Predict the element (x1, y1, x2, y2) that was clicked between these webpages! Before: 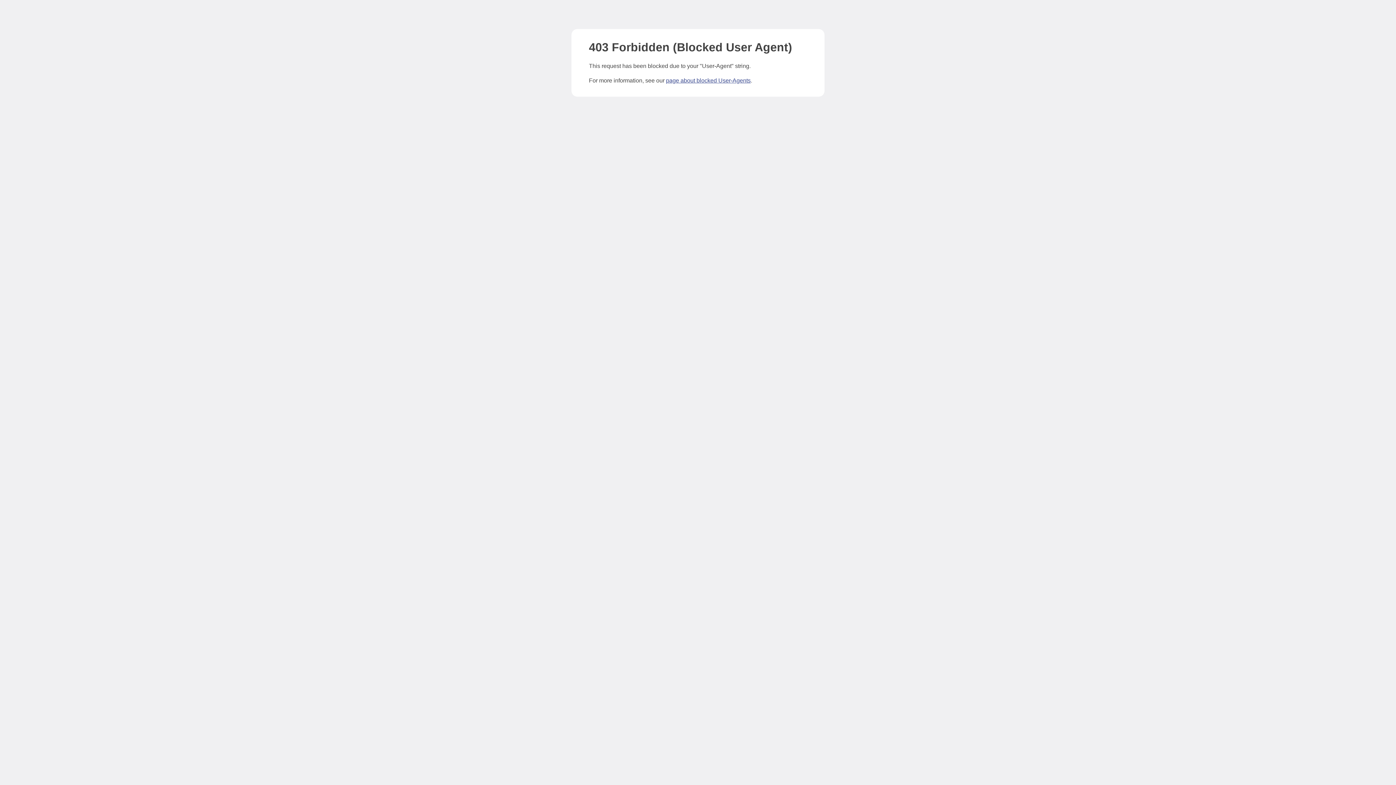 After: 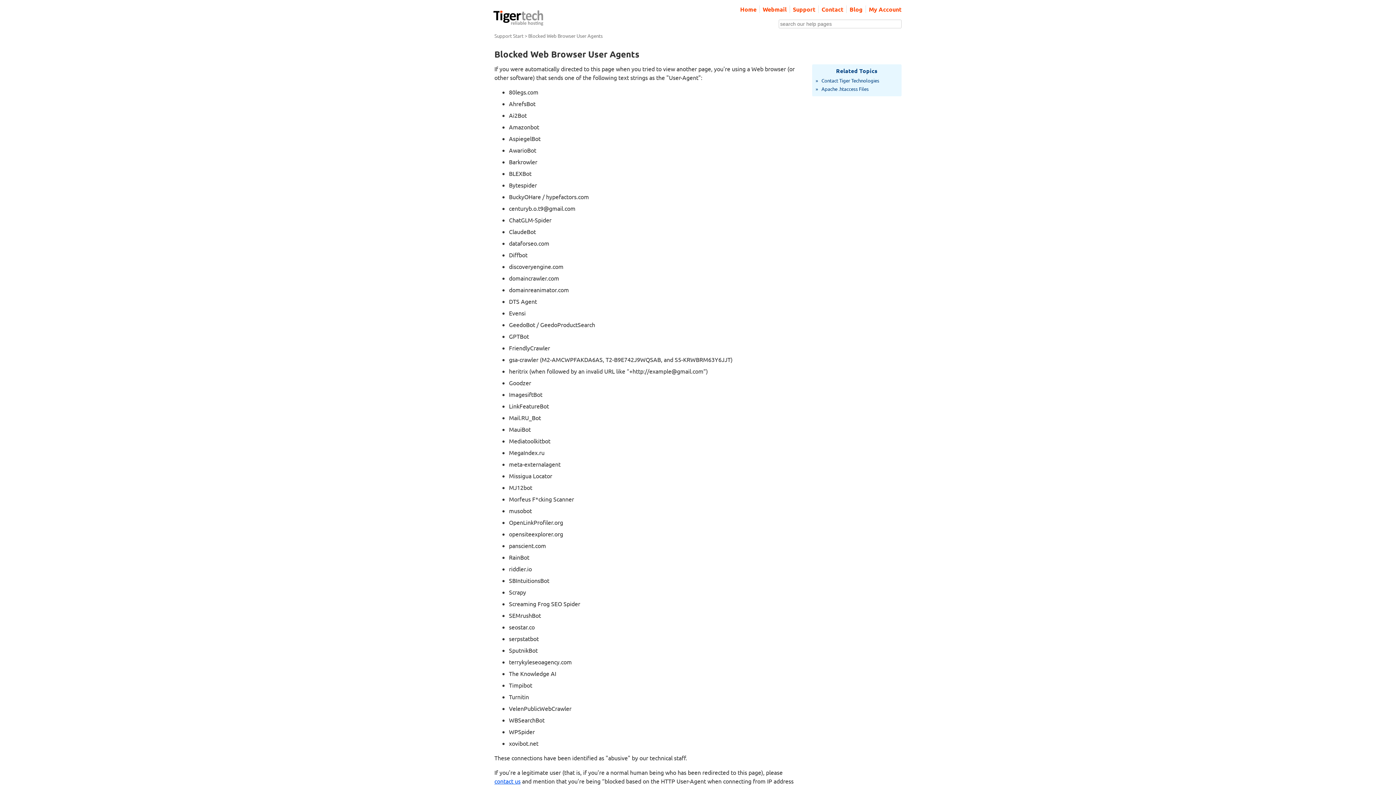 Action: bbox: (666, 77, 750, 83) label: page about blocked User-Agents